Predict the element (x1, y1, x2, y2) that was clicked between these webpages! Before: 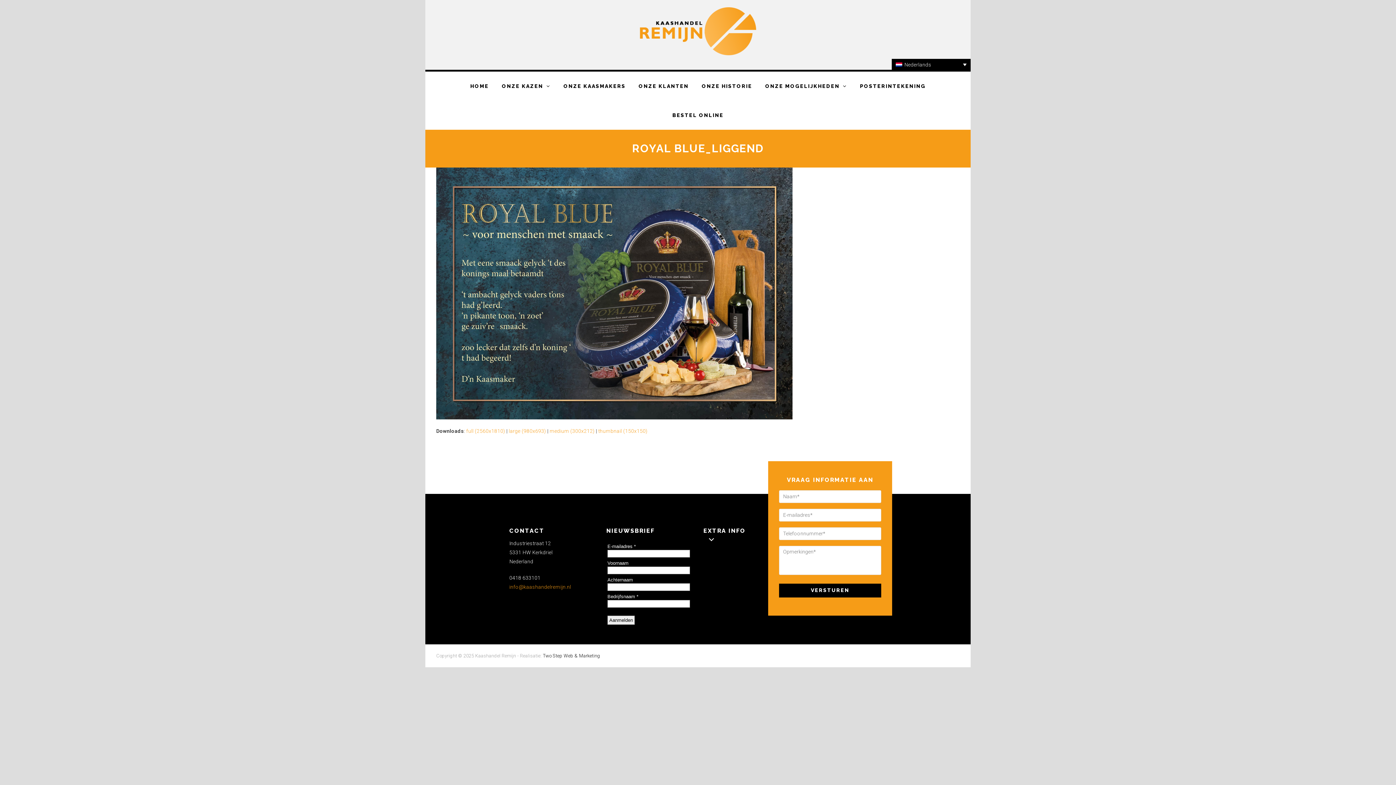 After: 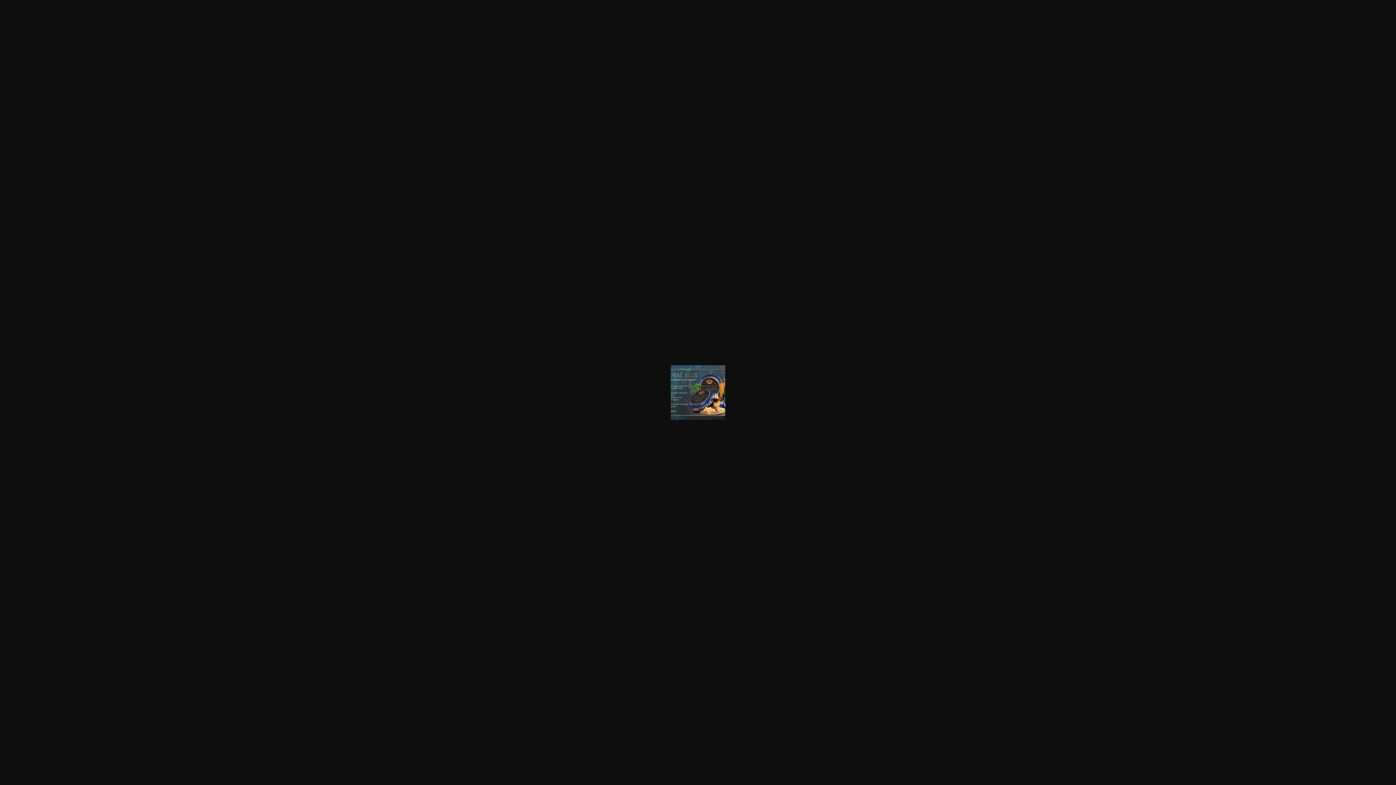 Action: label: thumbnail (150x150) bbox: (598, 428, 647, 434)